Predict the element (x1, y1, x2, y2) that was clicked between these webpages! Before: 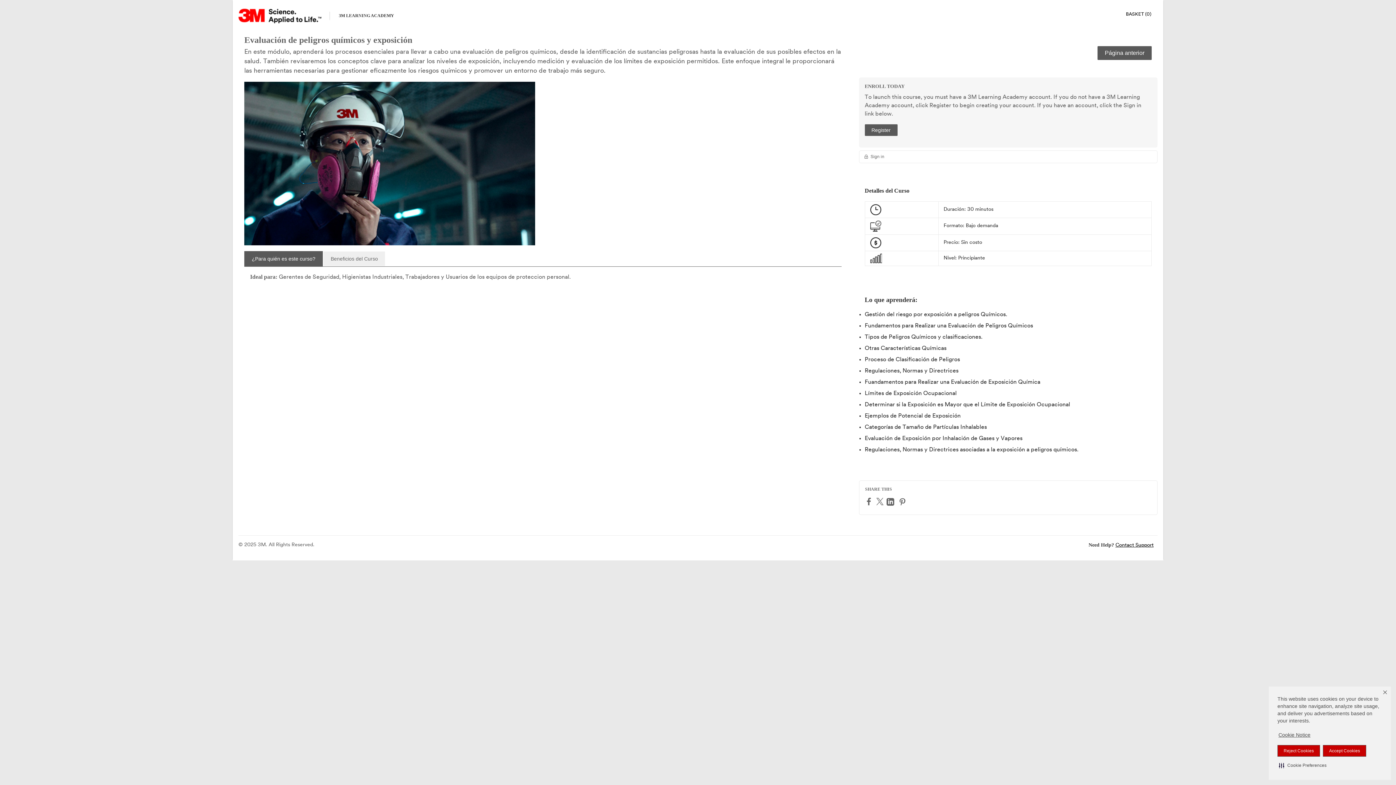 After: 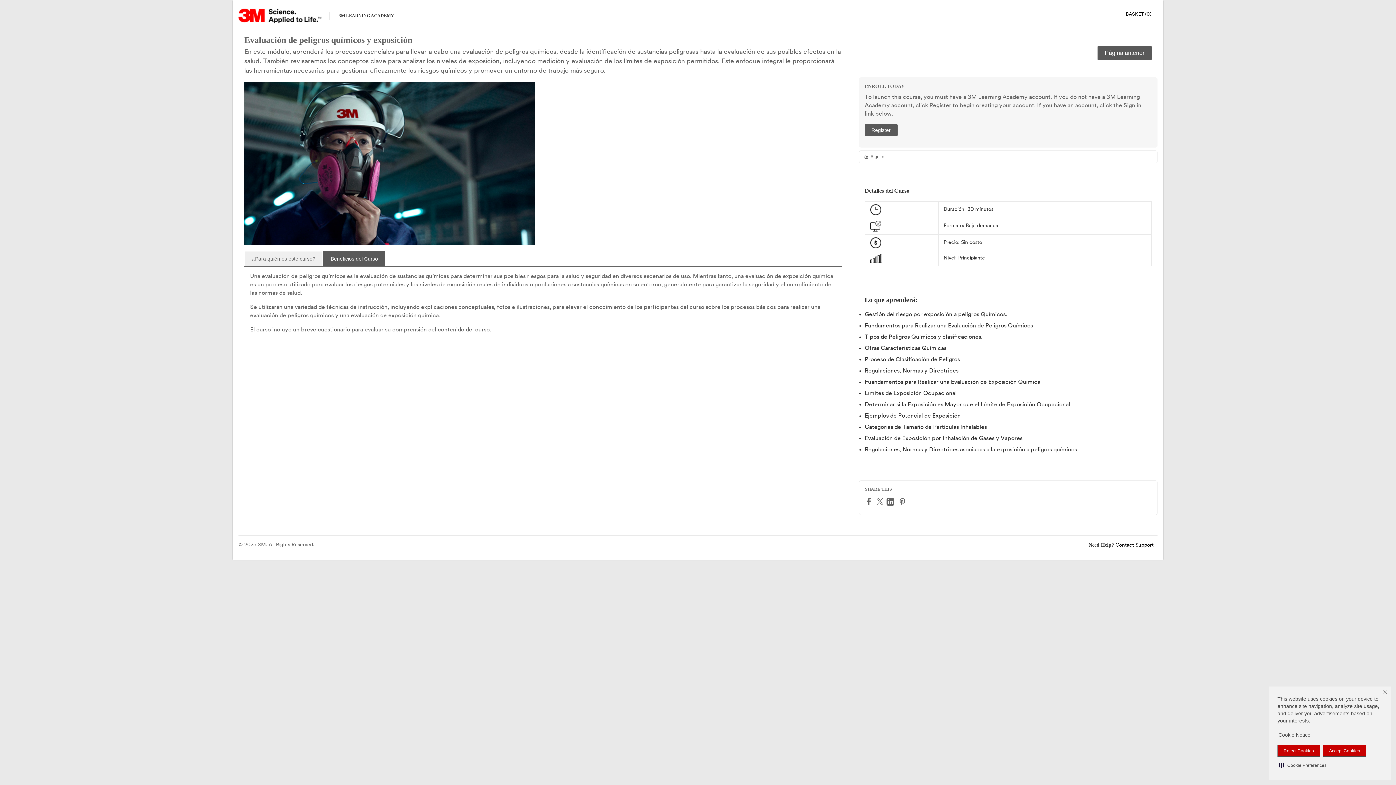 Action: label: Beneficios del Curso bbox: (323, 251, 385, 266)